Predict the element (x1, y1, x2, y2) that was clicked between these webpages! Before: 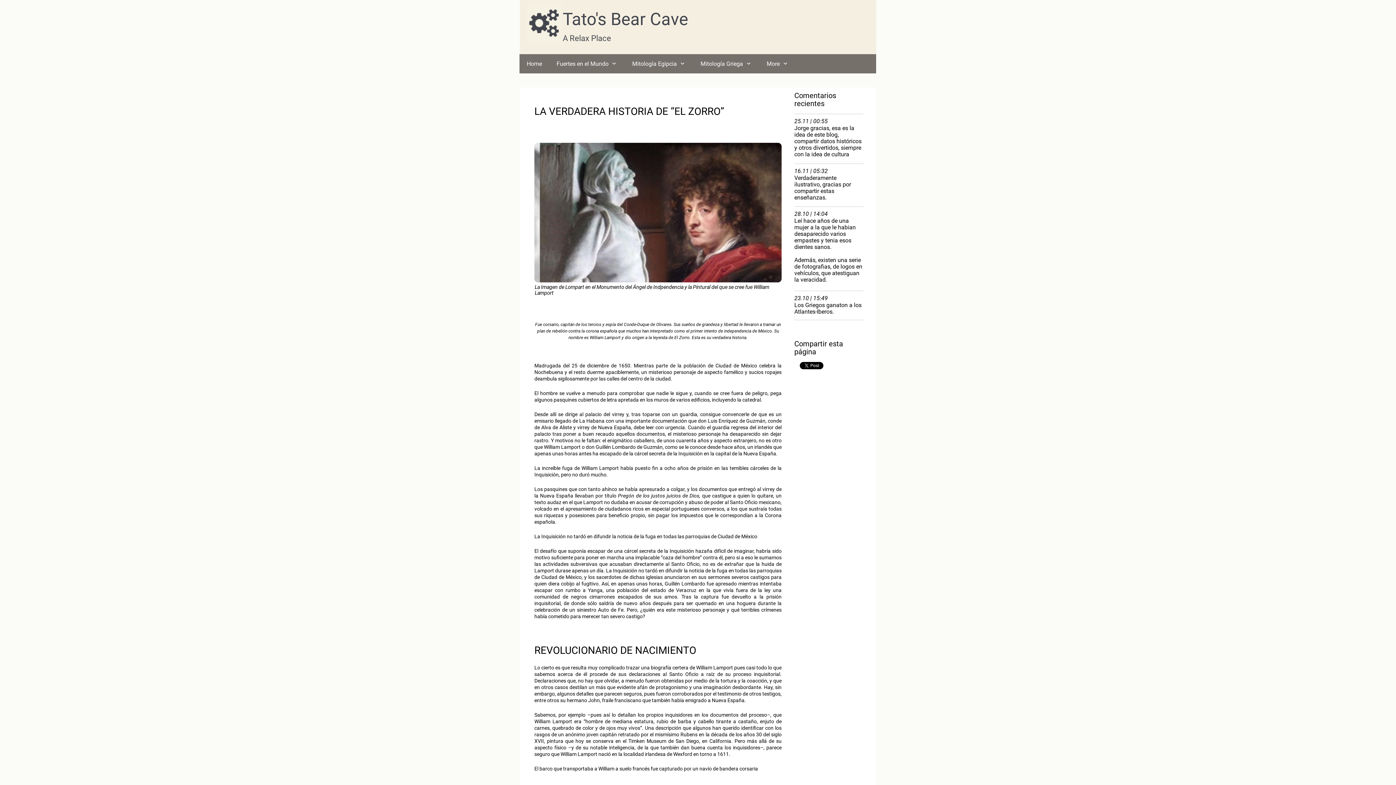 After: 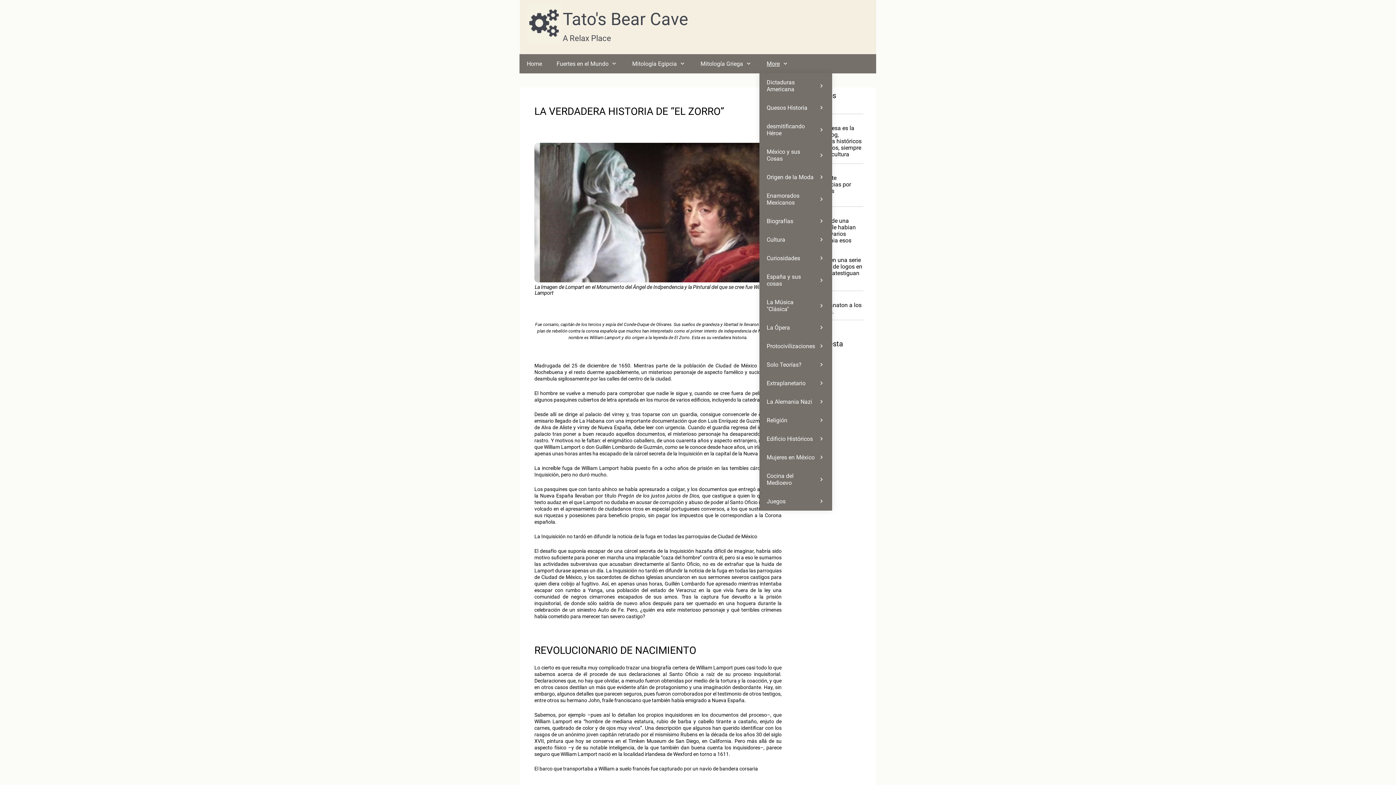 Action: label: More bbox: (759, 54, 796, 73)